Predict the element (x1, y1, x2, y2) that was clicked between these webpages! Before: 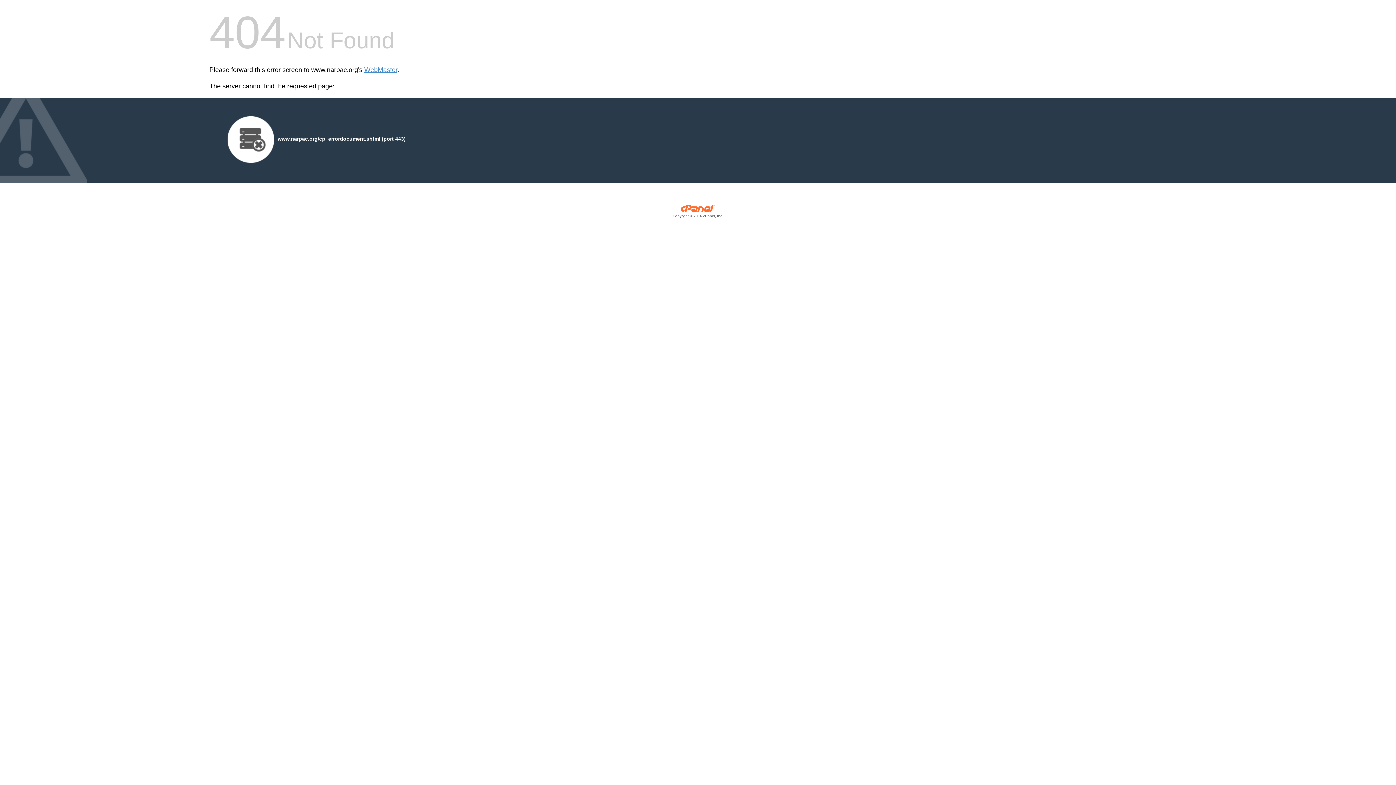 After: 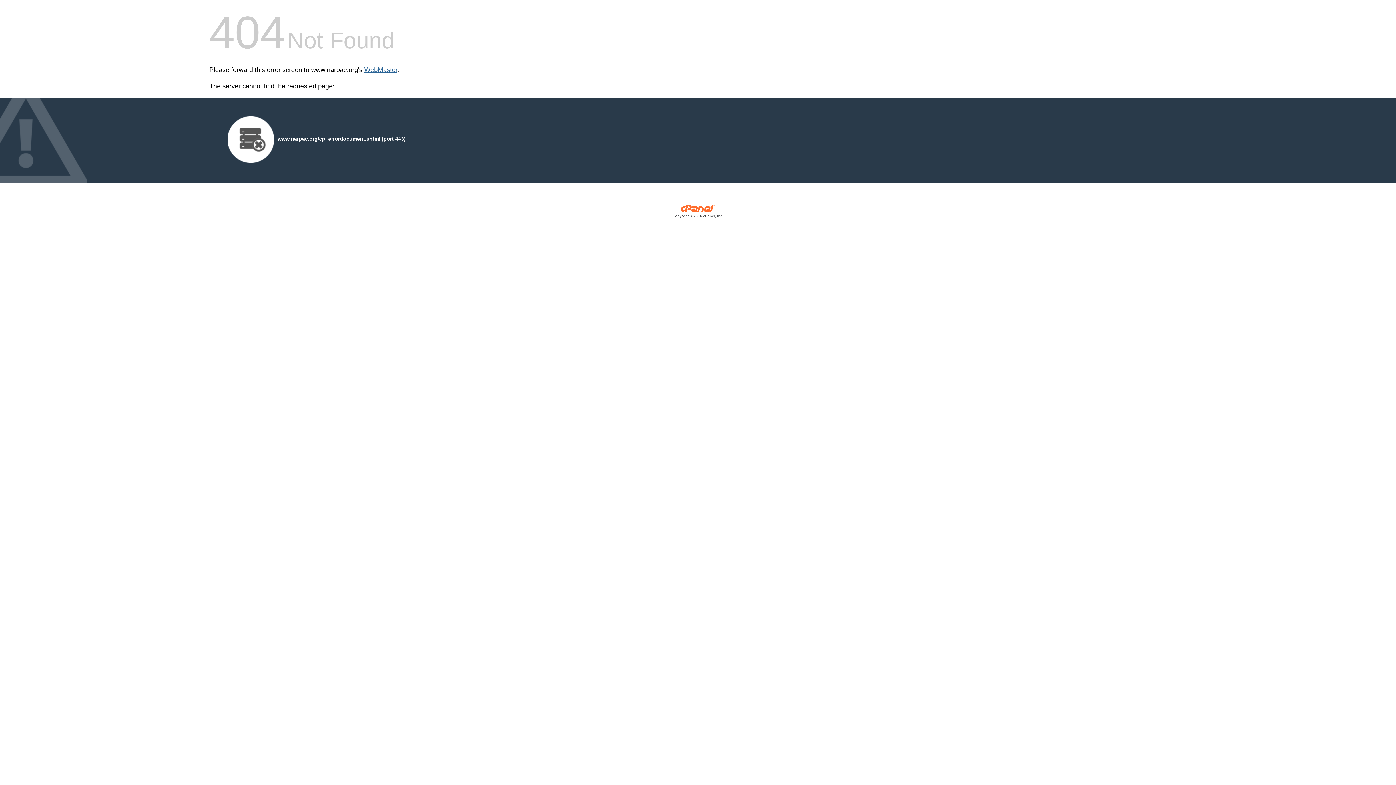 Action: label: WebMaster bbox: (364, 66, 397, 73)